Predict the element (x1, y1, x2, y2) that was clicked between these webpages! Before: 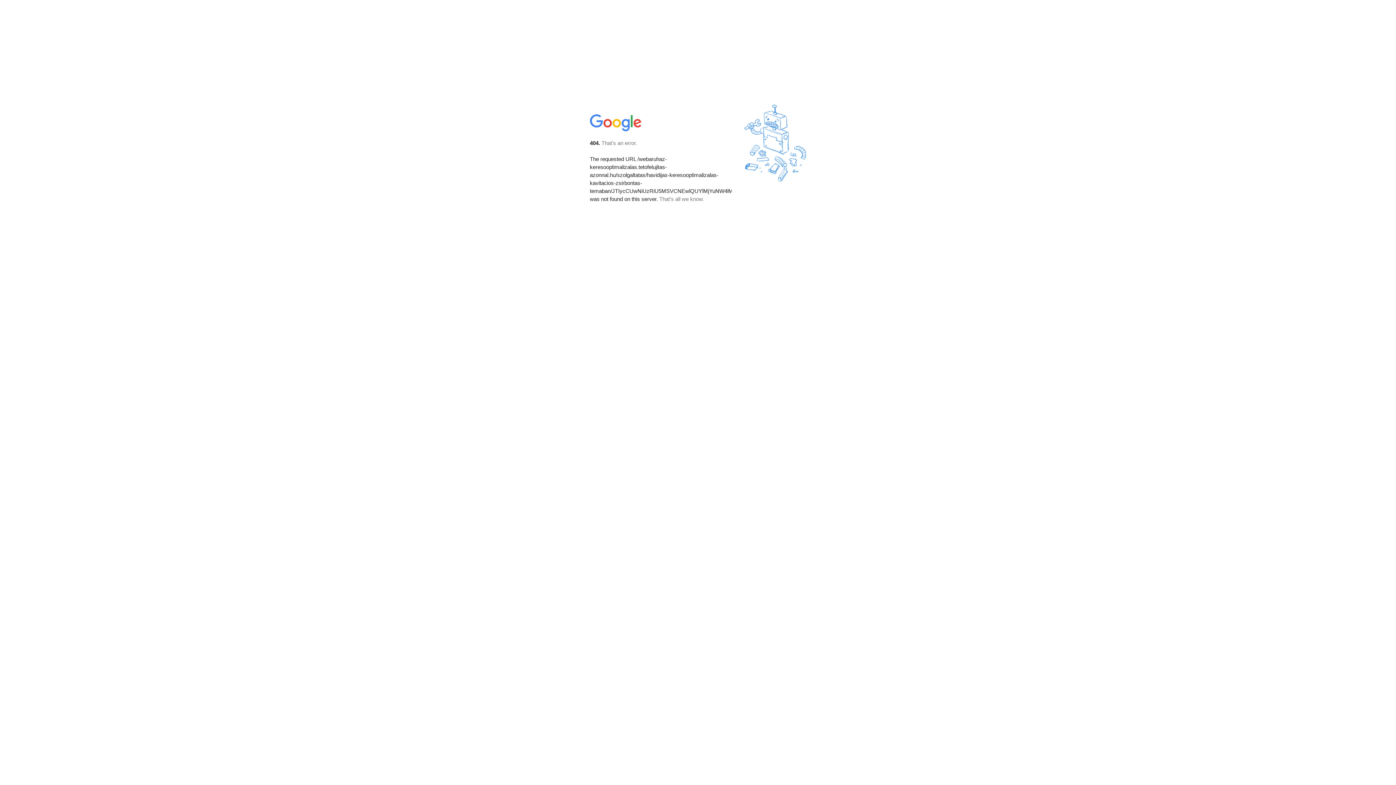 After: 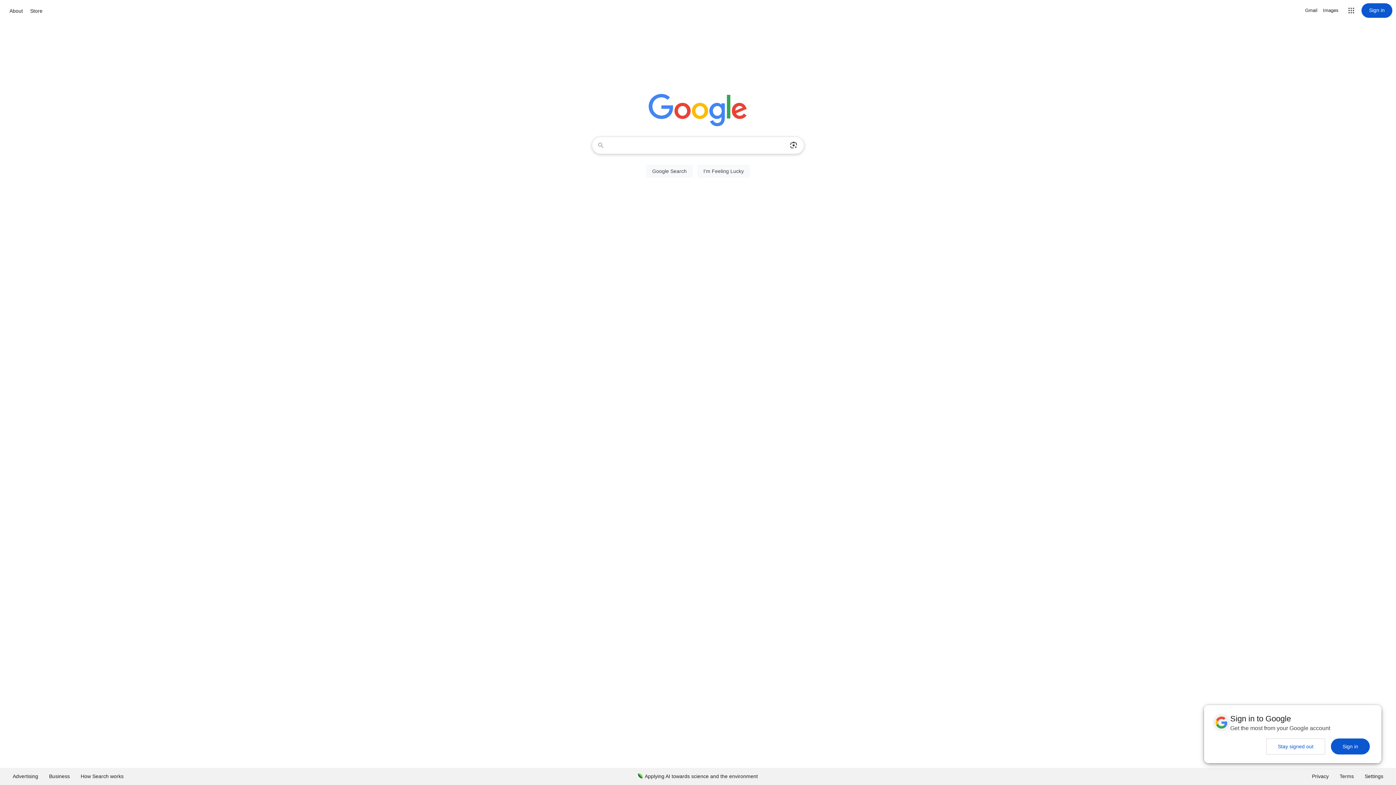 Action: bbox: (590, 127, 642, 134)